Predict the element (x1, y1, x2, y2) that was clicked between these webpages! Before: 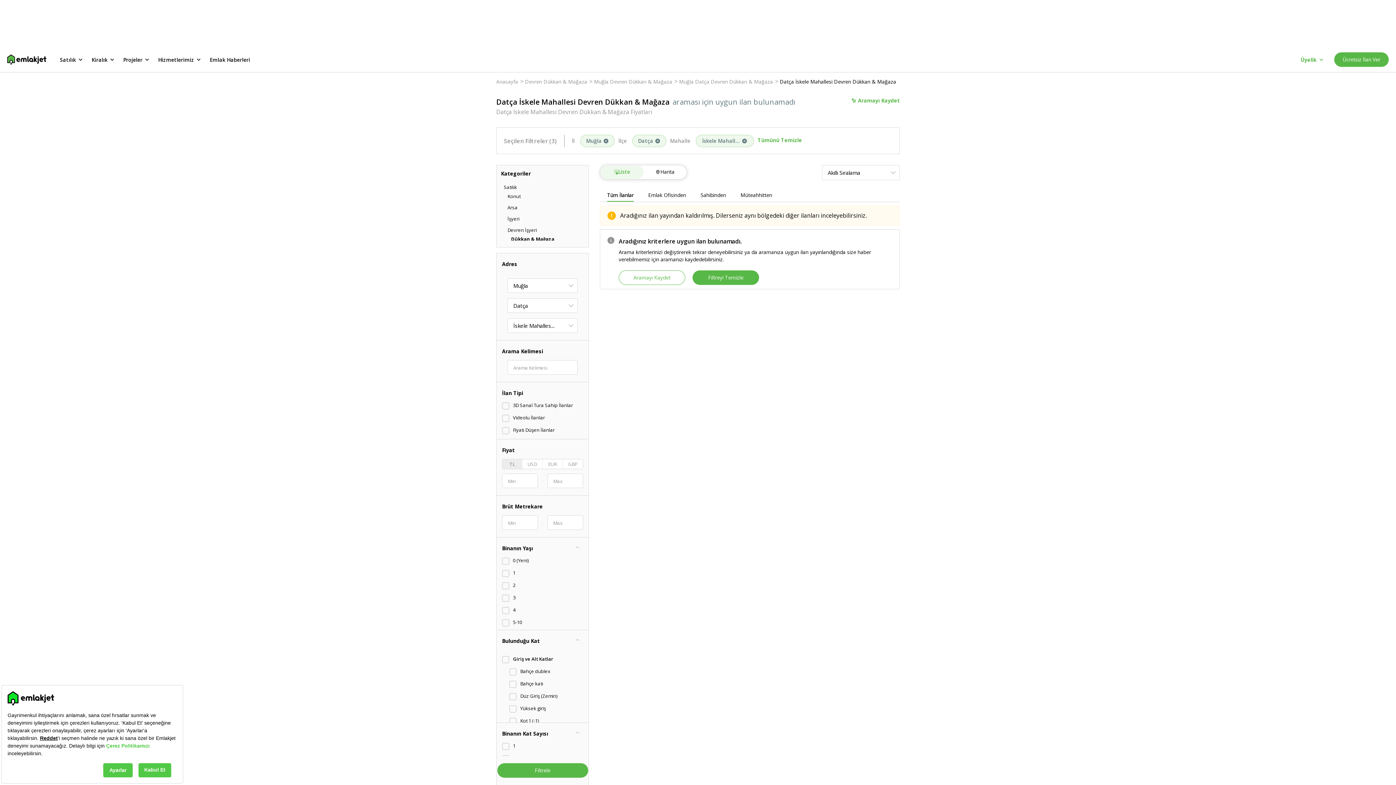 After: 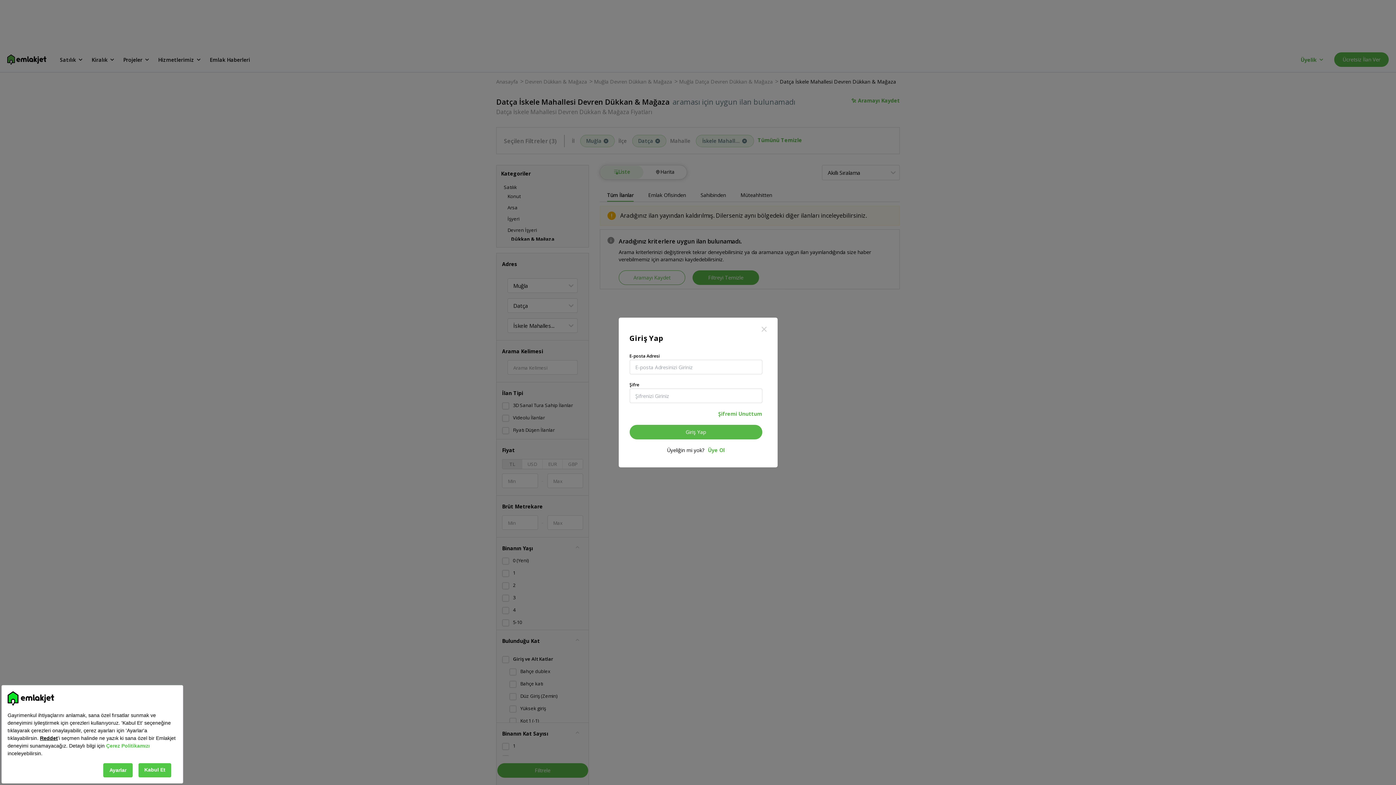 Action: bbox: (618, 270, 685, 285) label: Aramayı Kaydet